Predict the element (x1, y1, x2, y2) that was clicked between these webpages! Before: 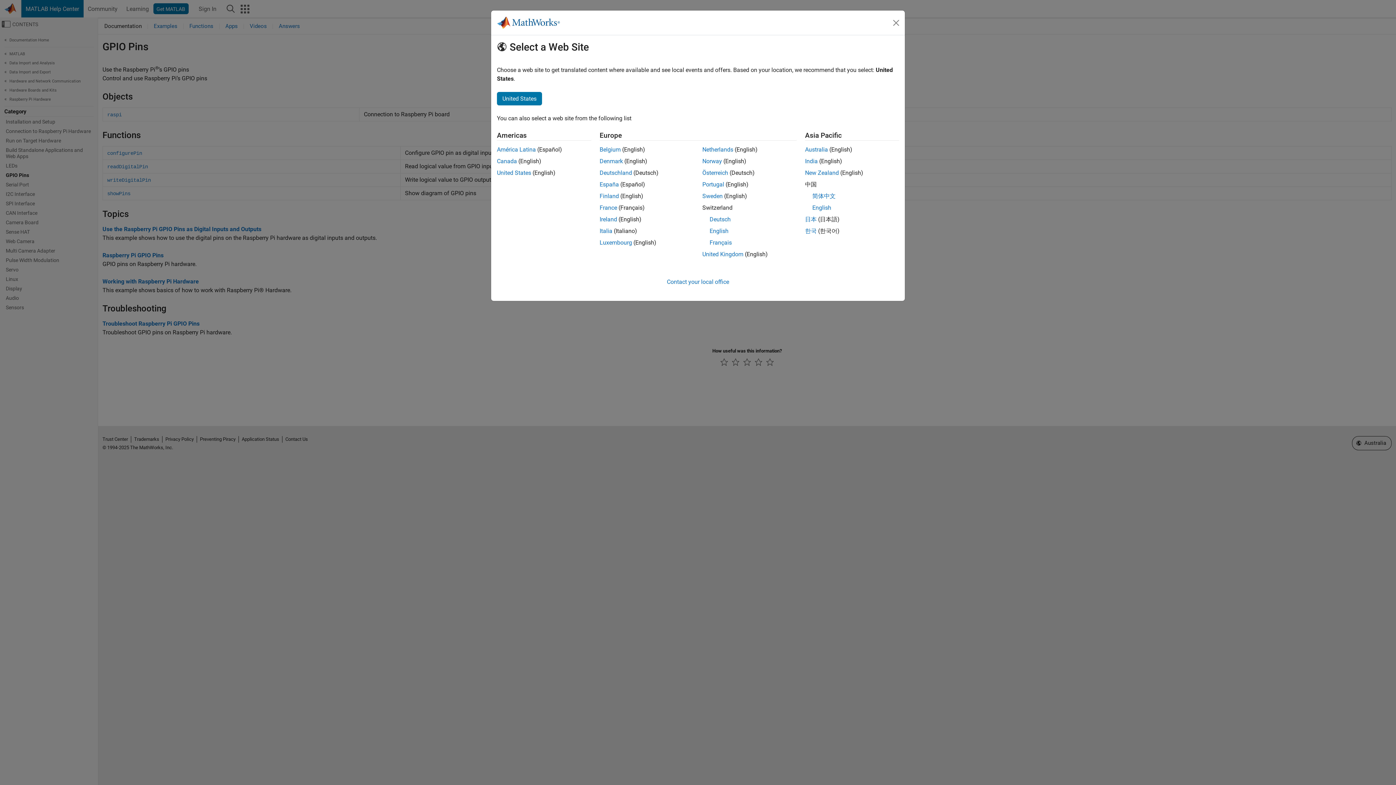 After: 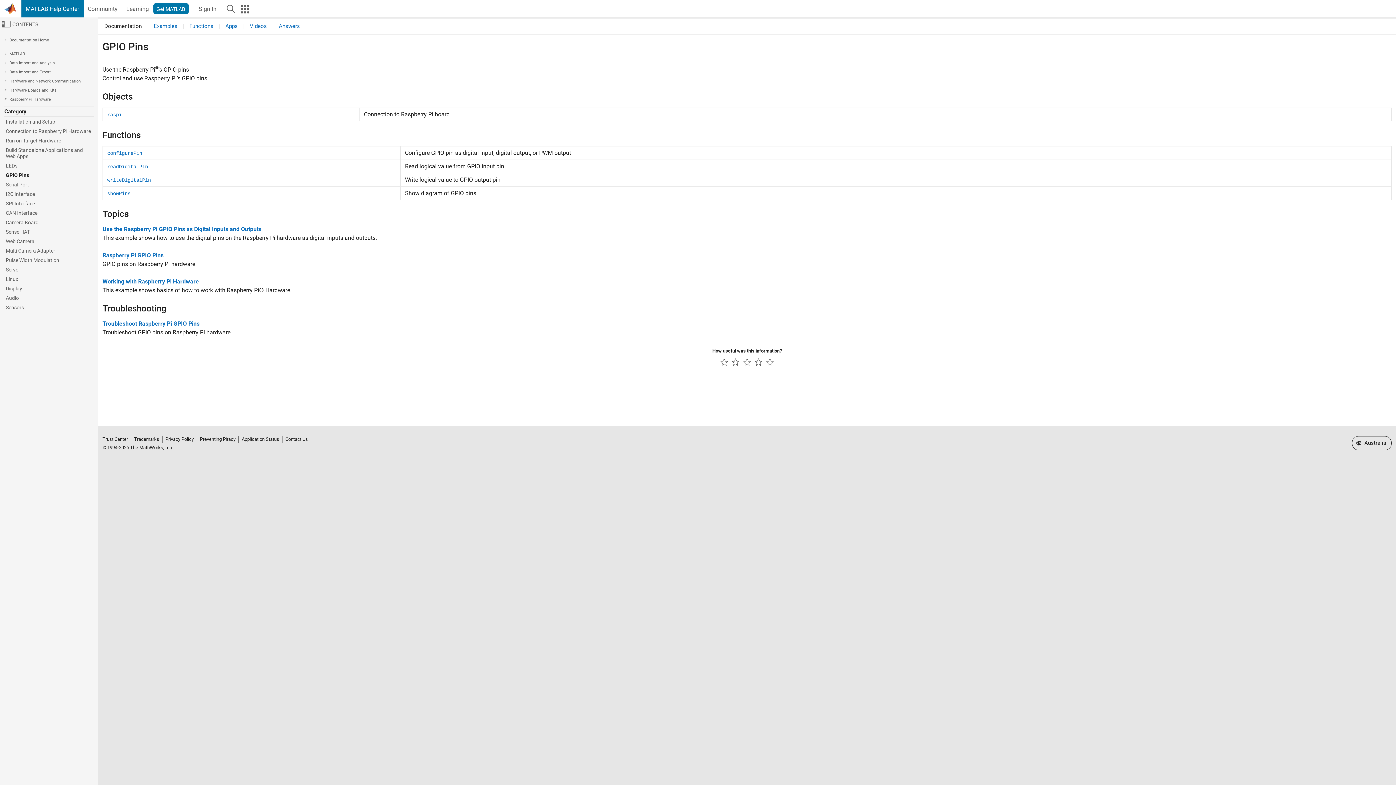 Action: label: New Zealand bbox: (805, 169, 839, 176)